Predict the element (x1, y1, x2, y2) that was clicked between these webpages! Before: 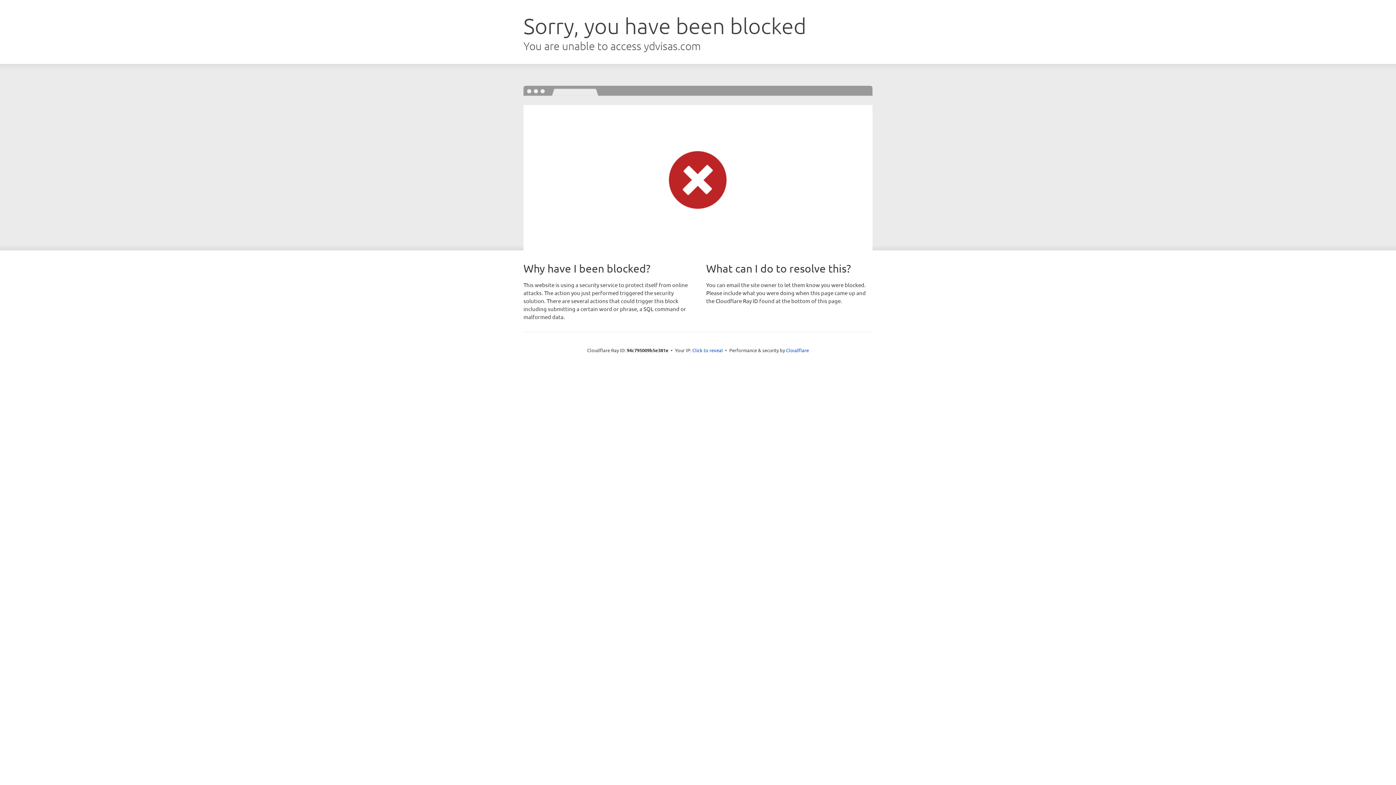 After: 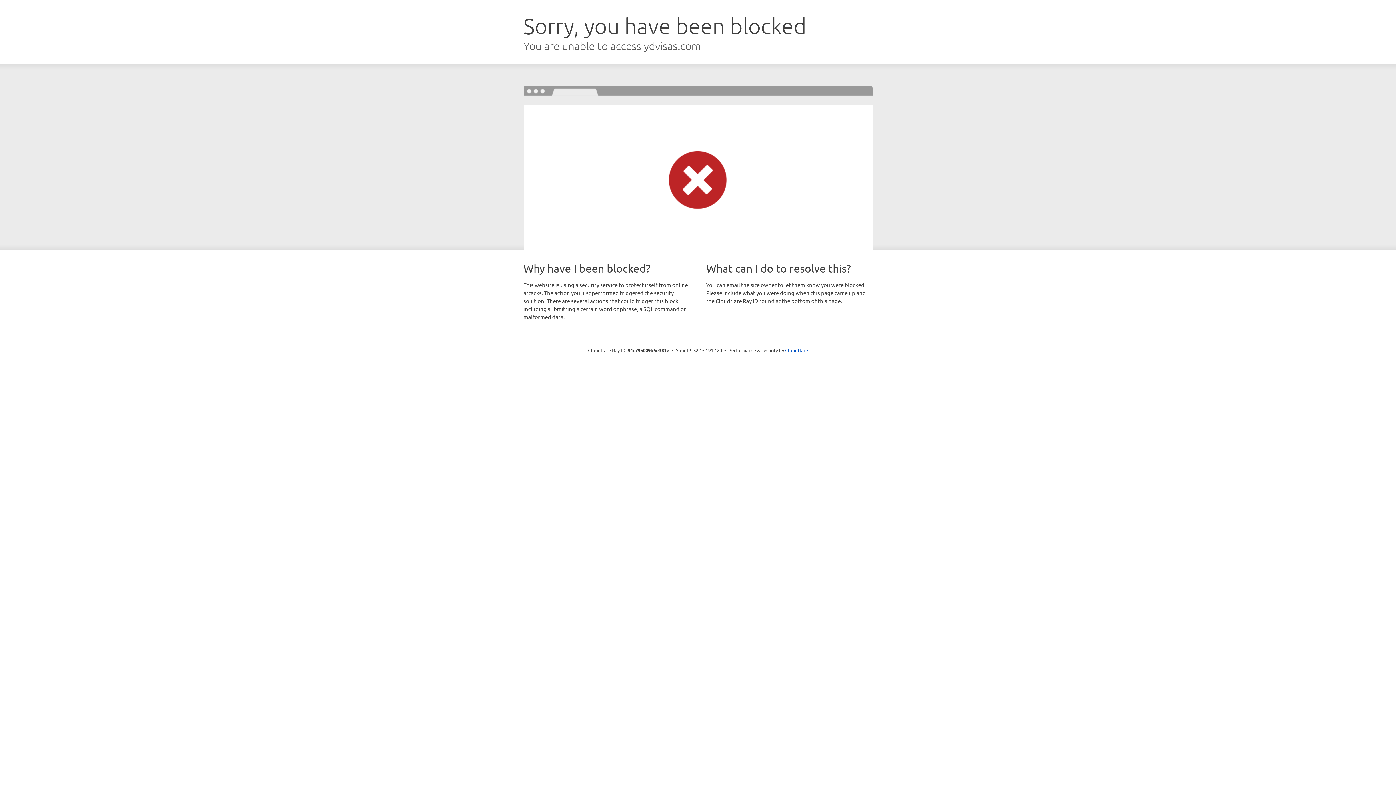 Action: label: Click to reveal bbox: (692, 346, 723, 353)